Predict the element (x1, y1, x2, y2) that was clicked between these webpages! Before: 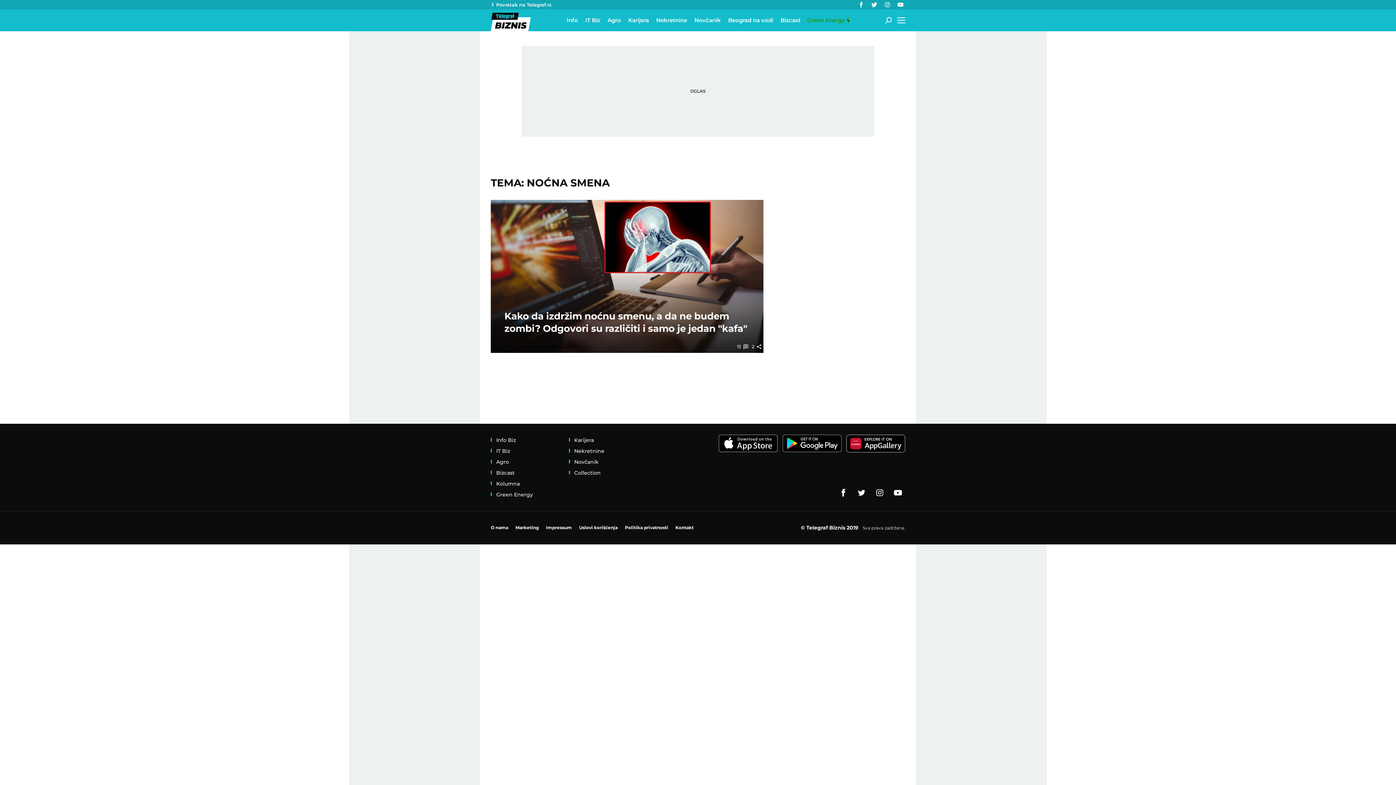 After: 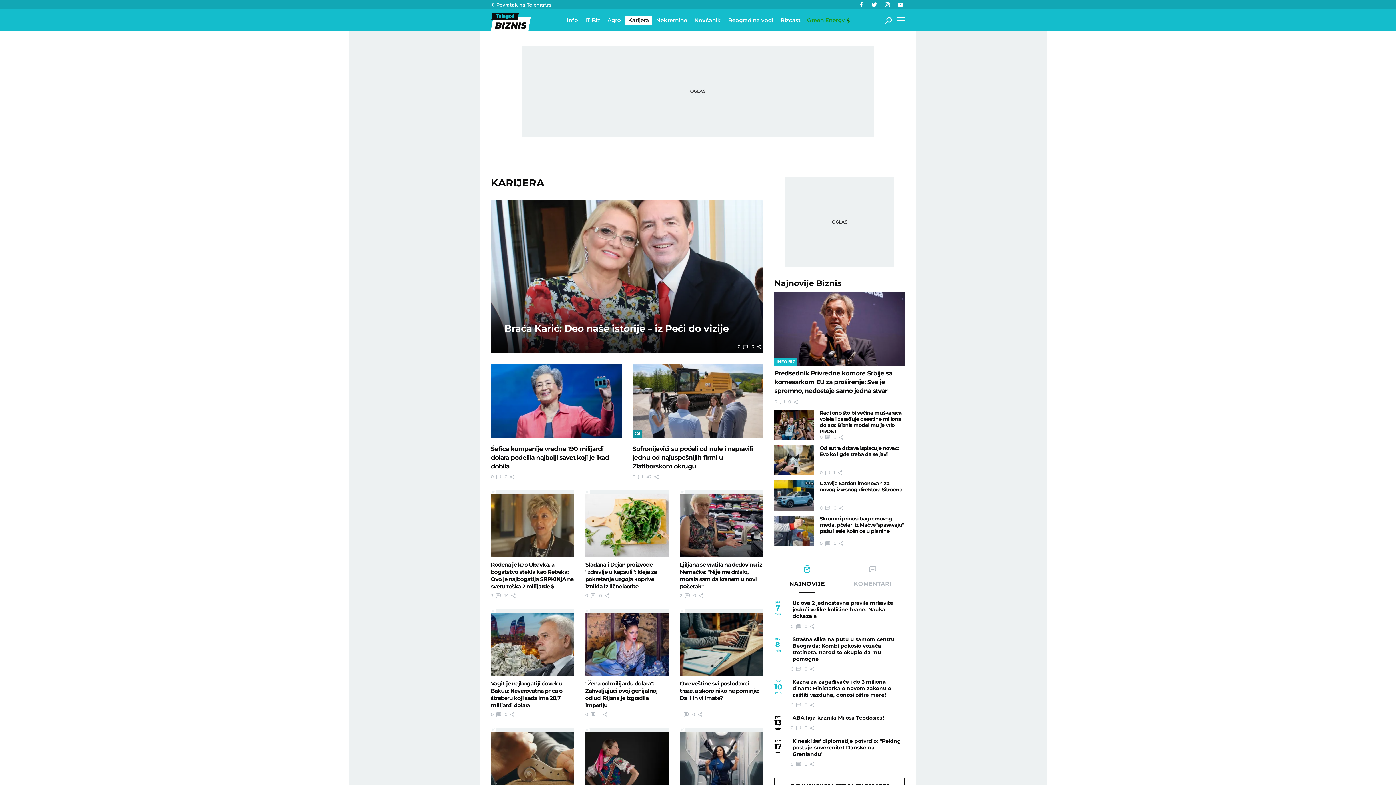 Action: label: Karijera bbox: (568, 434, 640, 445)